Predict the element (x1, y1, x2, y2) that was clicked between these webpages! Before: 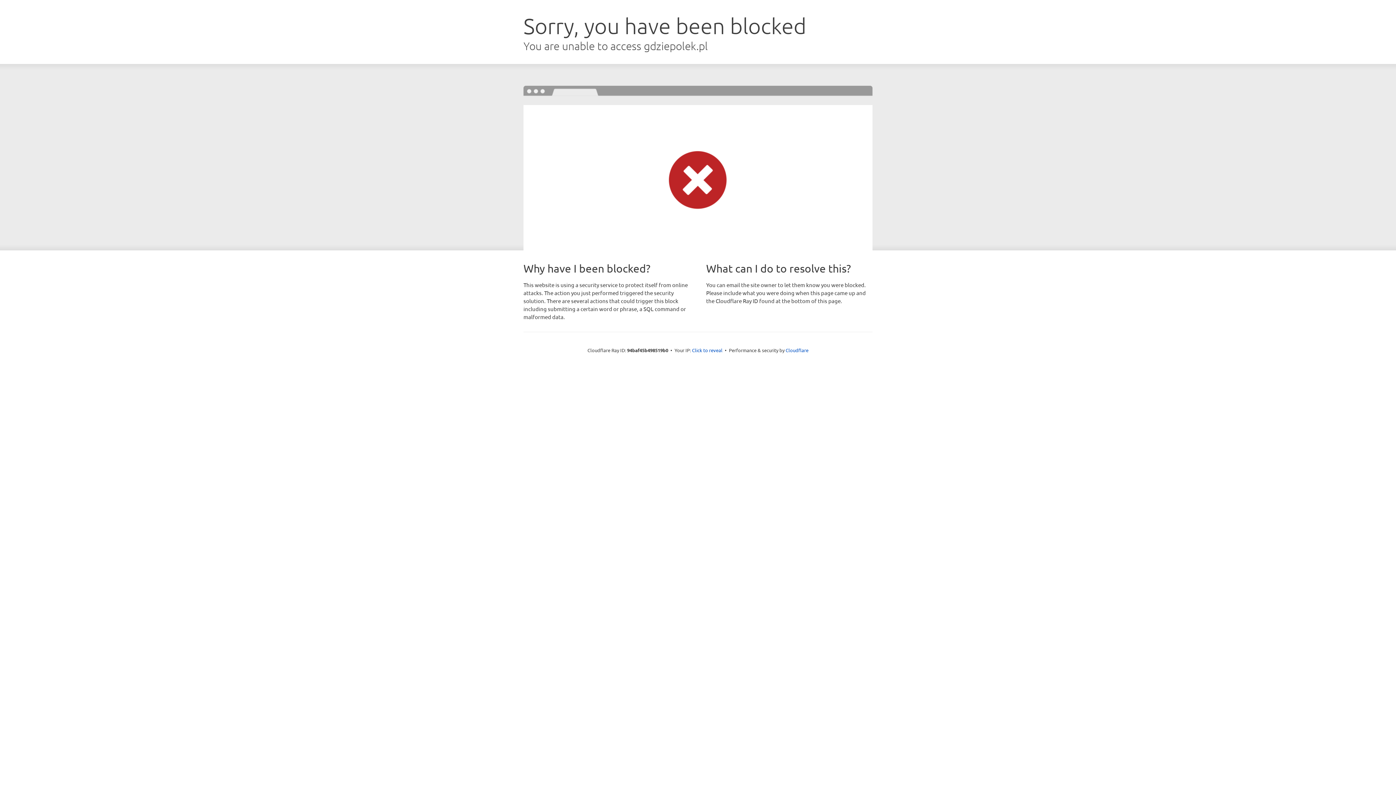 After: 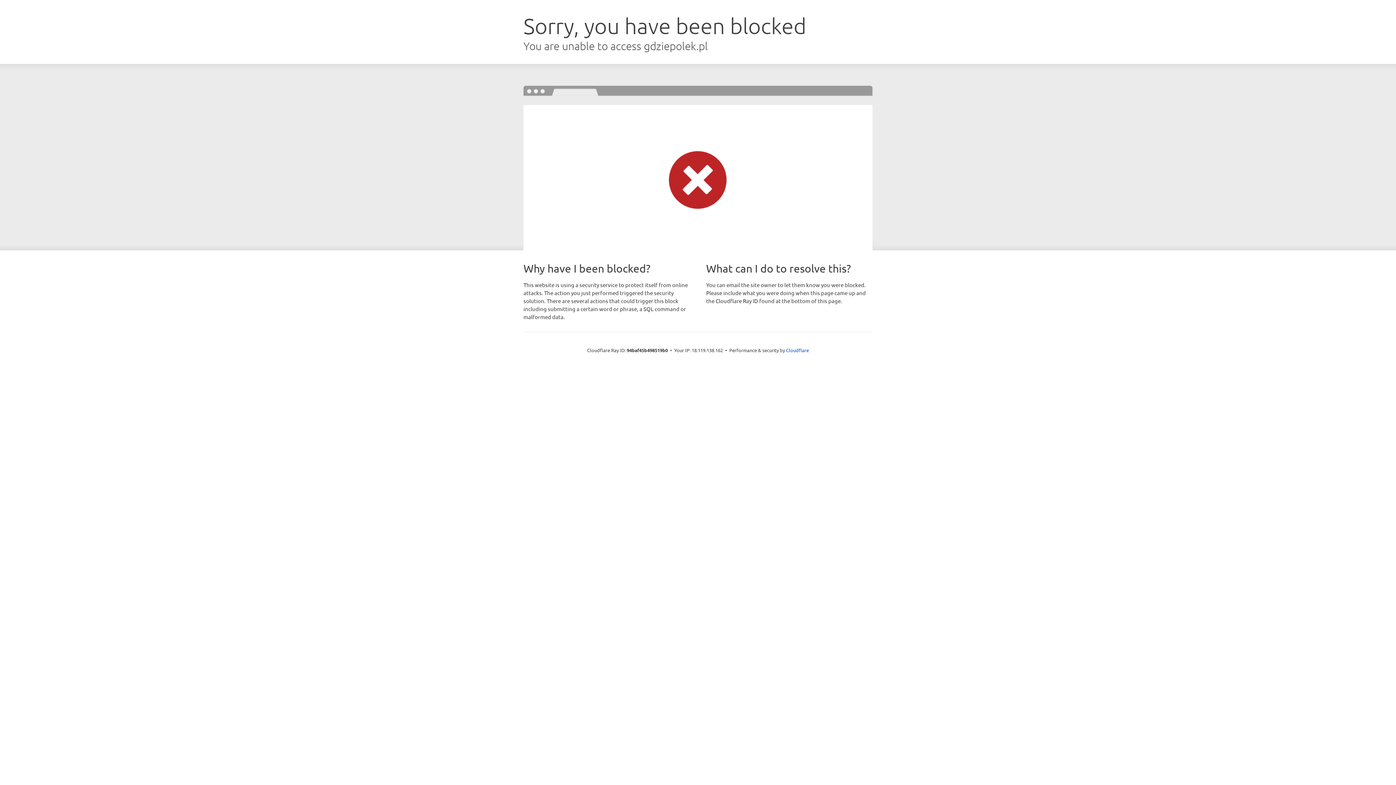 Action: label: Click to reveal bbox: (692, 346, 722, 353)